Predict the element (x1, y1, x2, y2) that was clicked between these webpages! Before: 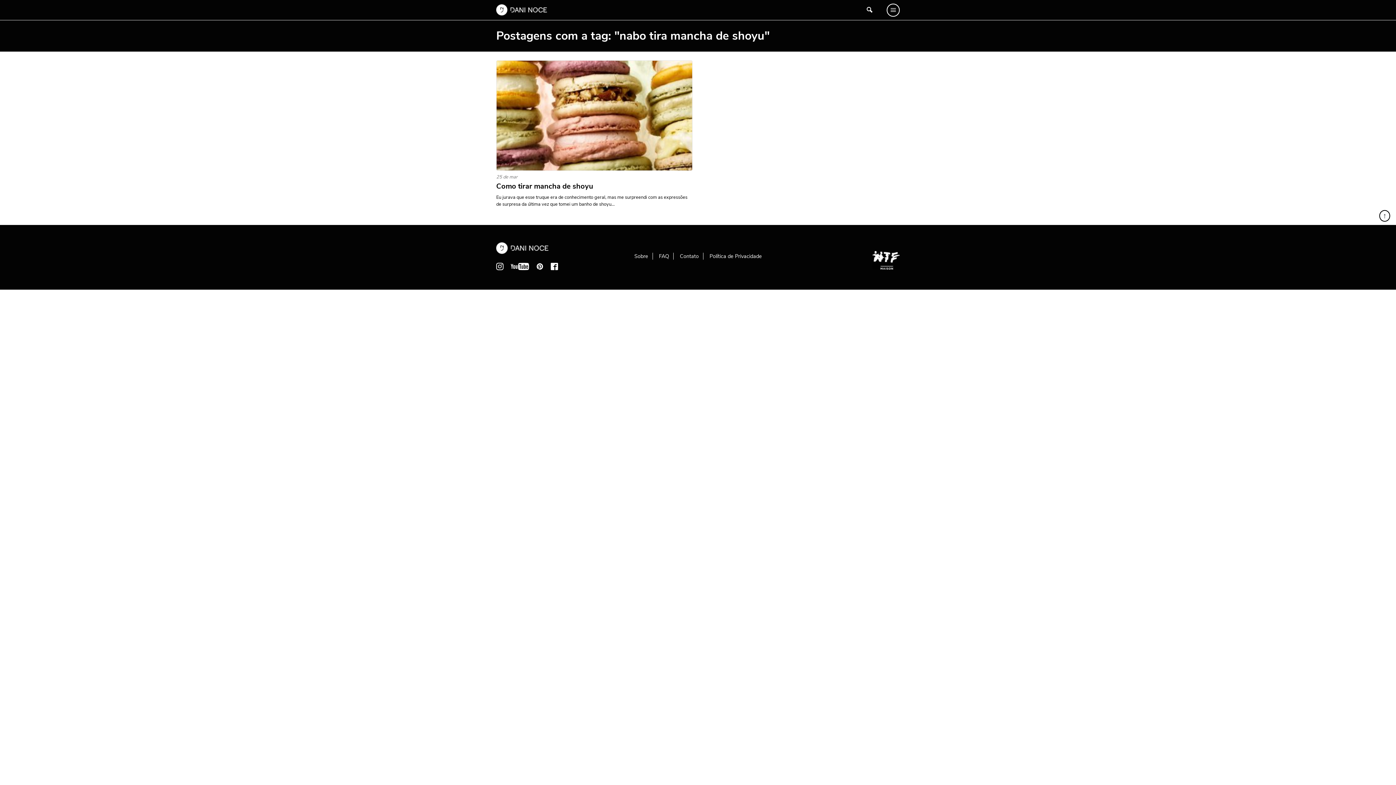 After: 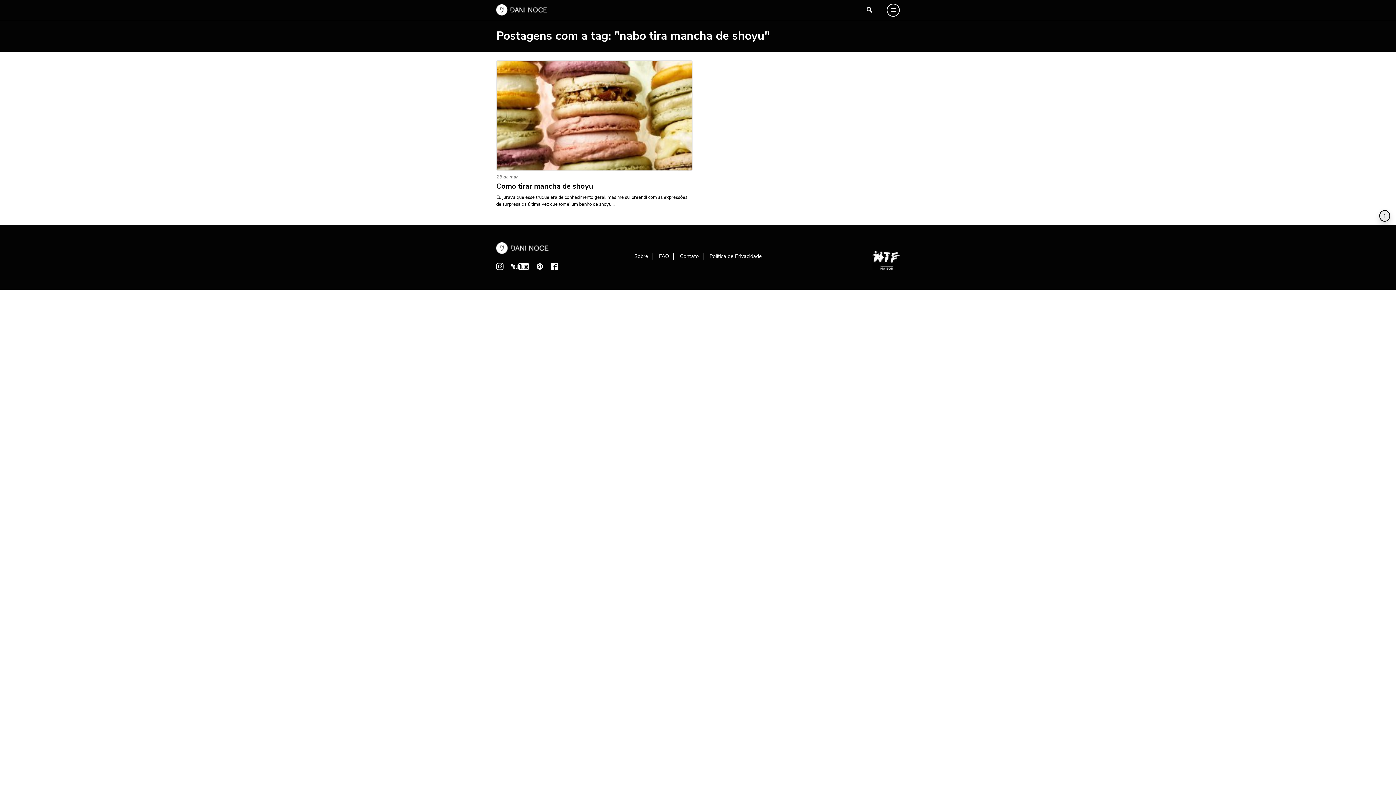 Action: bbox: (1379, 210, 1390, 221) label: ↑